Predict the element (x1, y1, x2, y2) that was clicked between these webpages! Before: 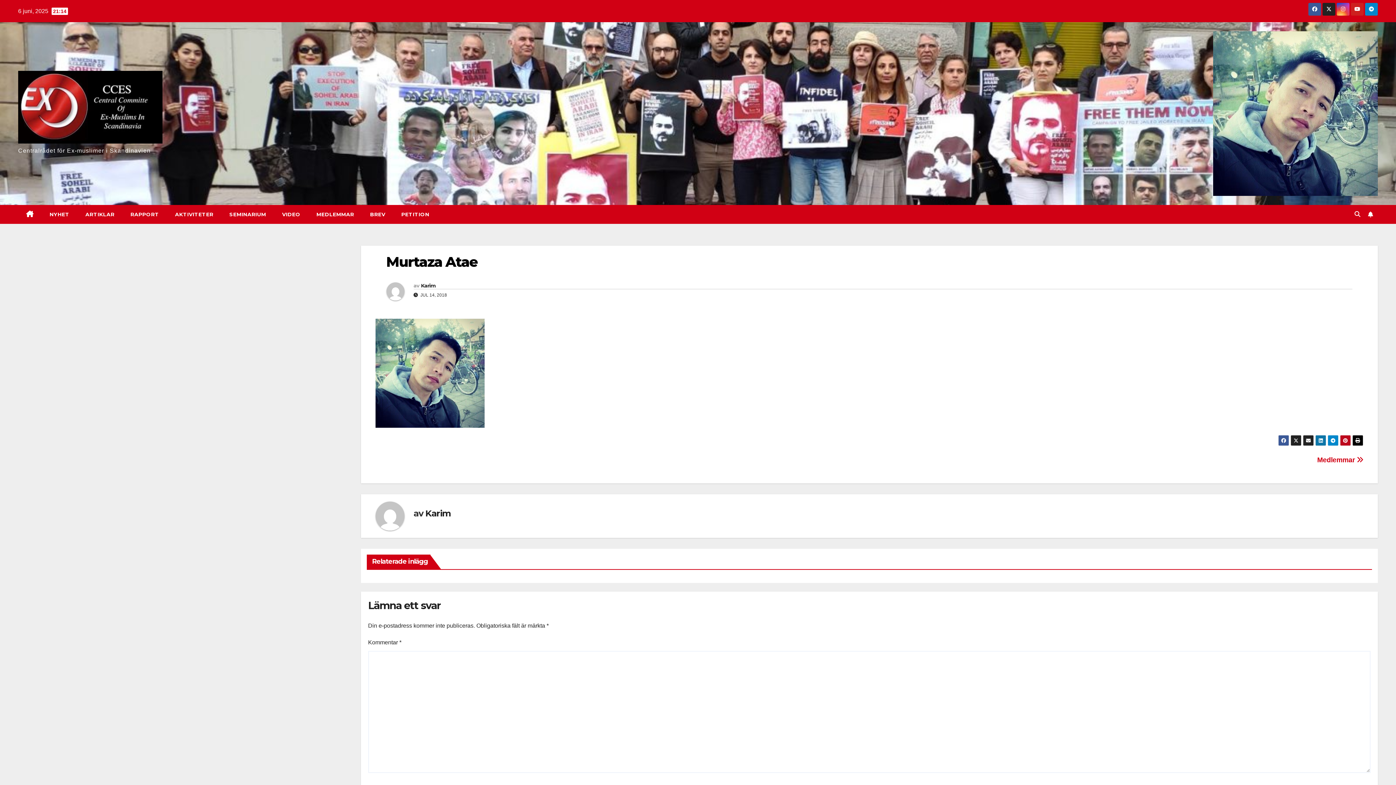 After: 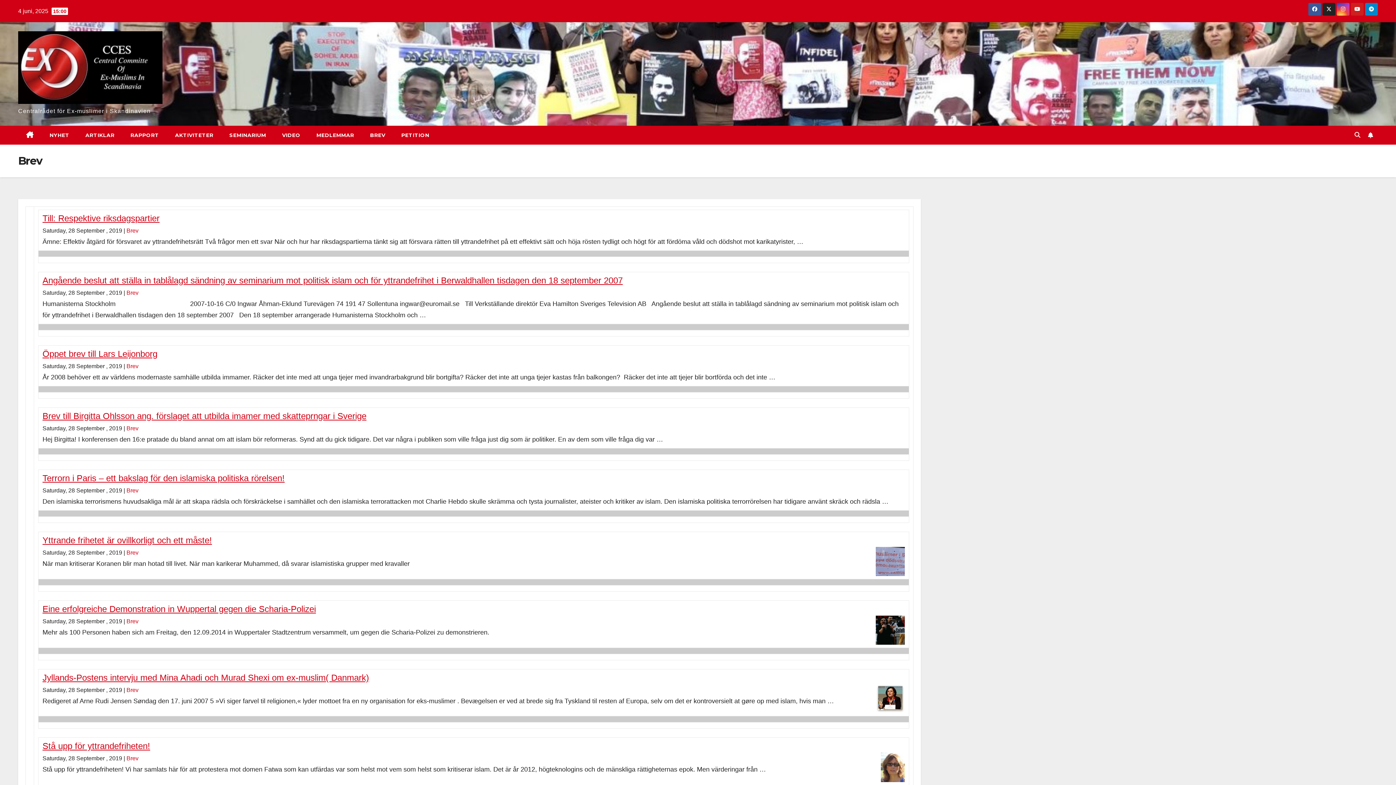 Action: bbox: (362, 205, 393, 224) label: BREV